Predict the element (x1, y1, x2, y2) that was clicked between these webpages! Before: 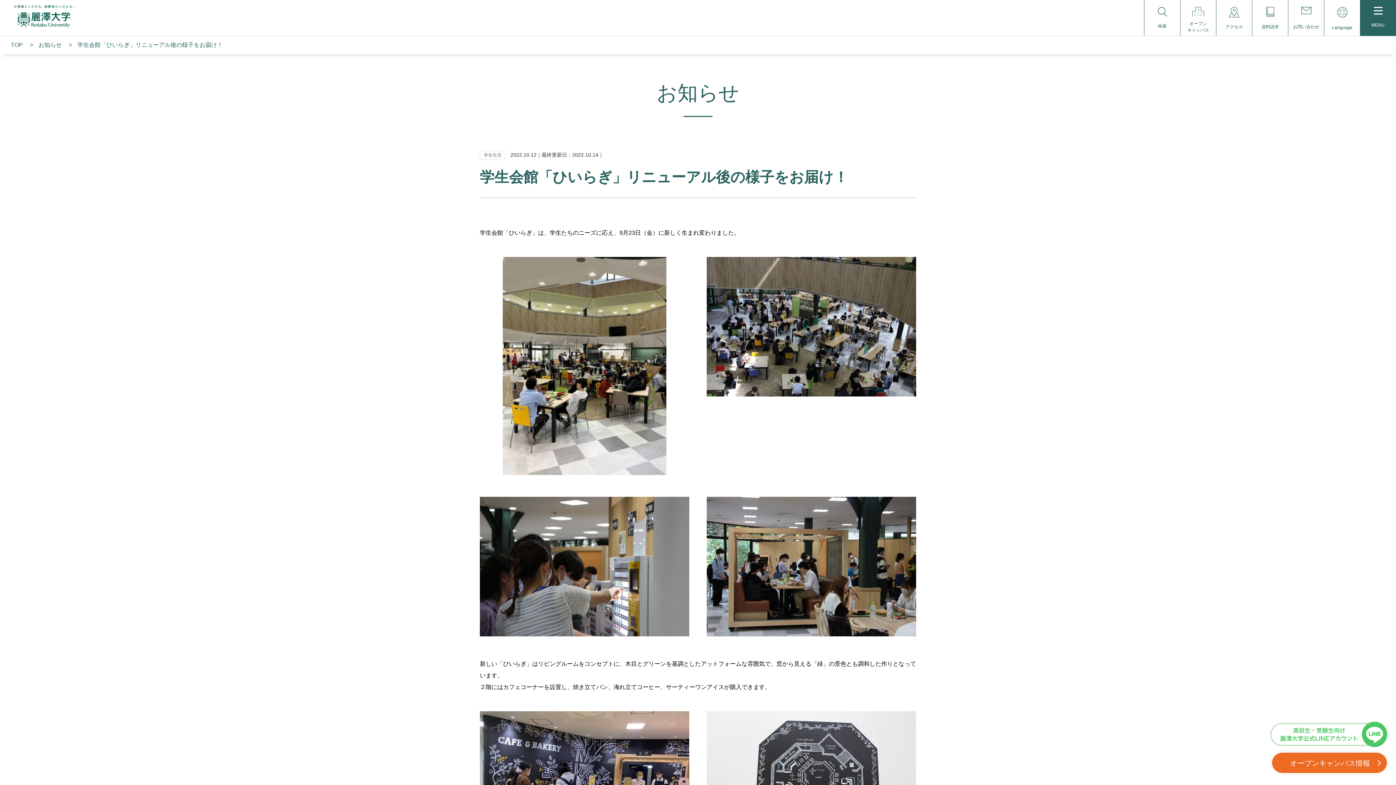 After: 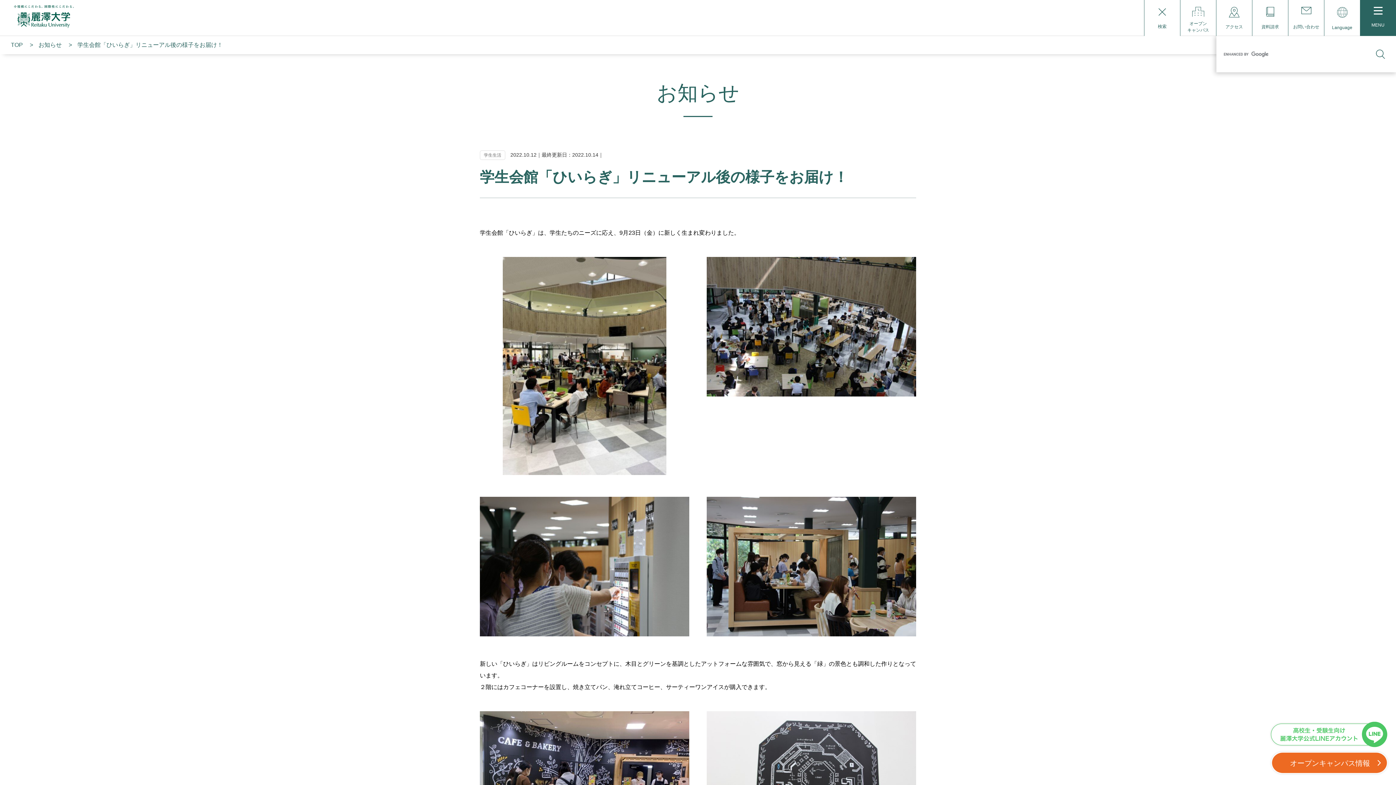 Action: bbox: (1144, 0, 1180, 36) label: 検索